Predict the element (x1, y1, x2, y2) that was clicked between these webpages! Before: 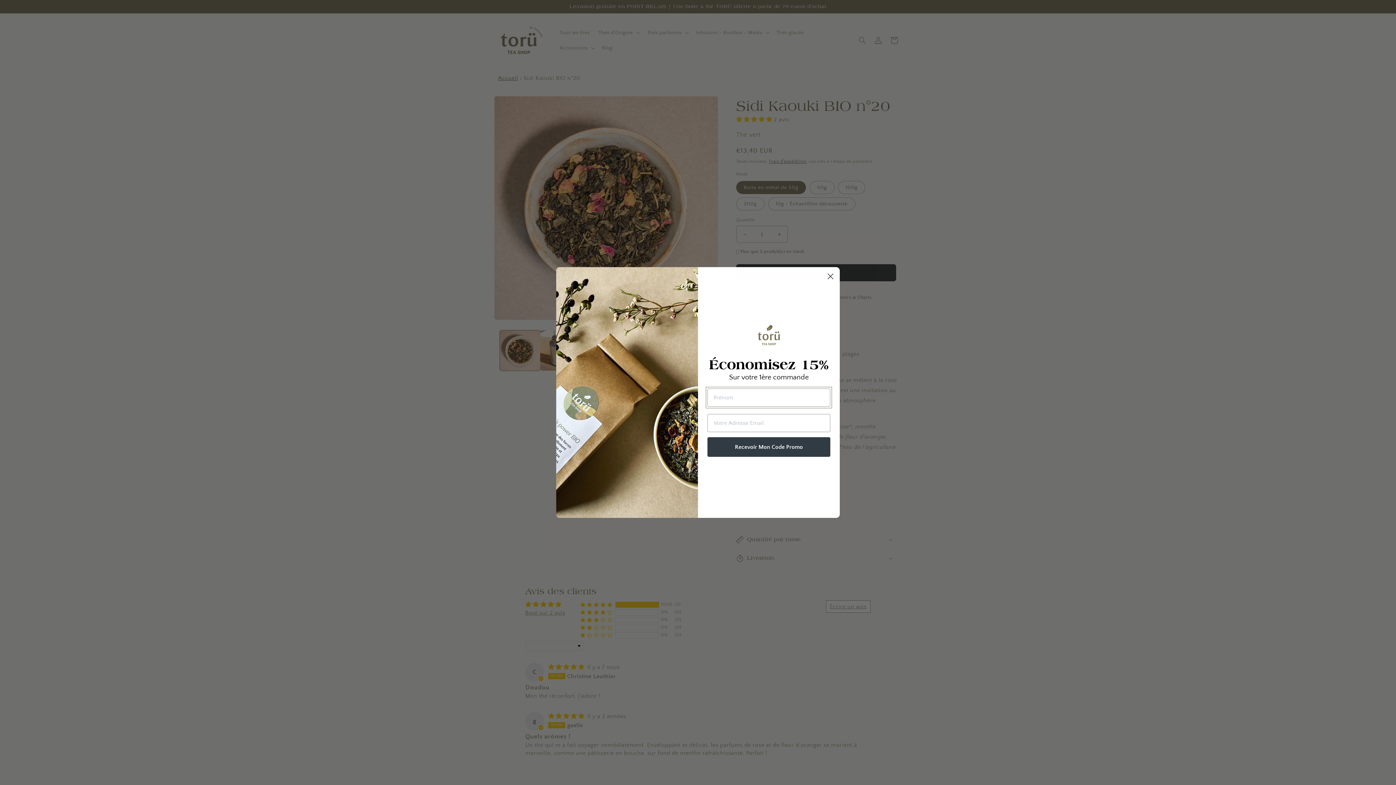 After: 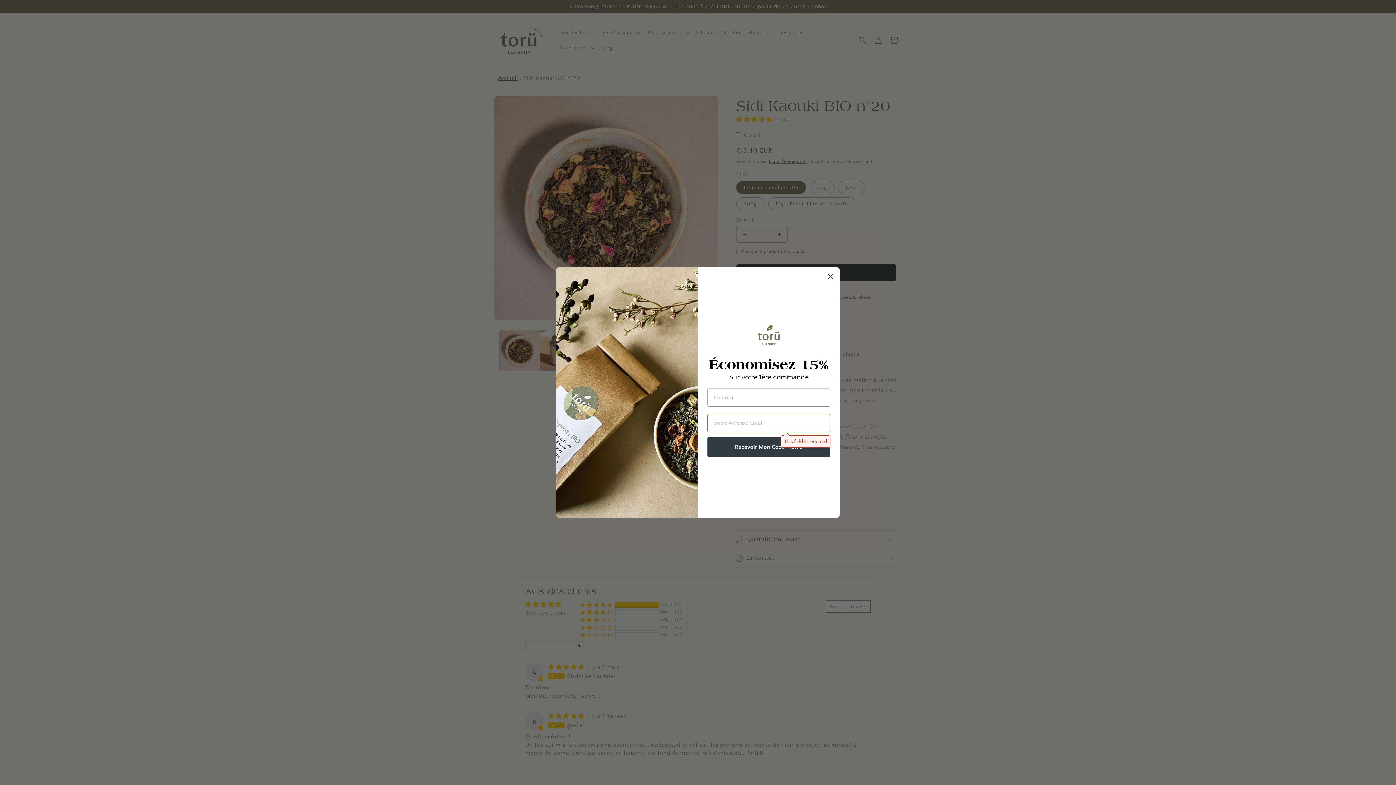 Action: label: Recevoir Mon Code Promo bbox: (707, 437, 830, 457)